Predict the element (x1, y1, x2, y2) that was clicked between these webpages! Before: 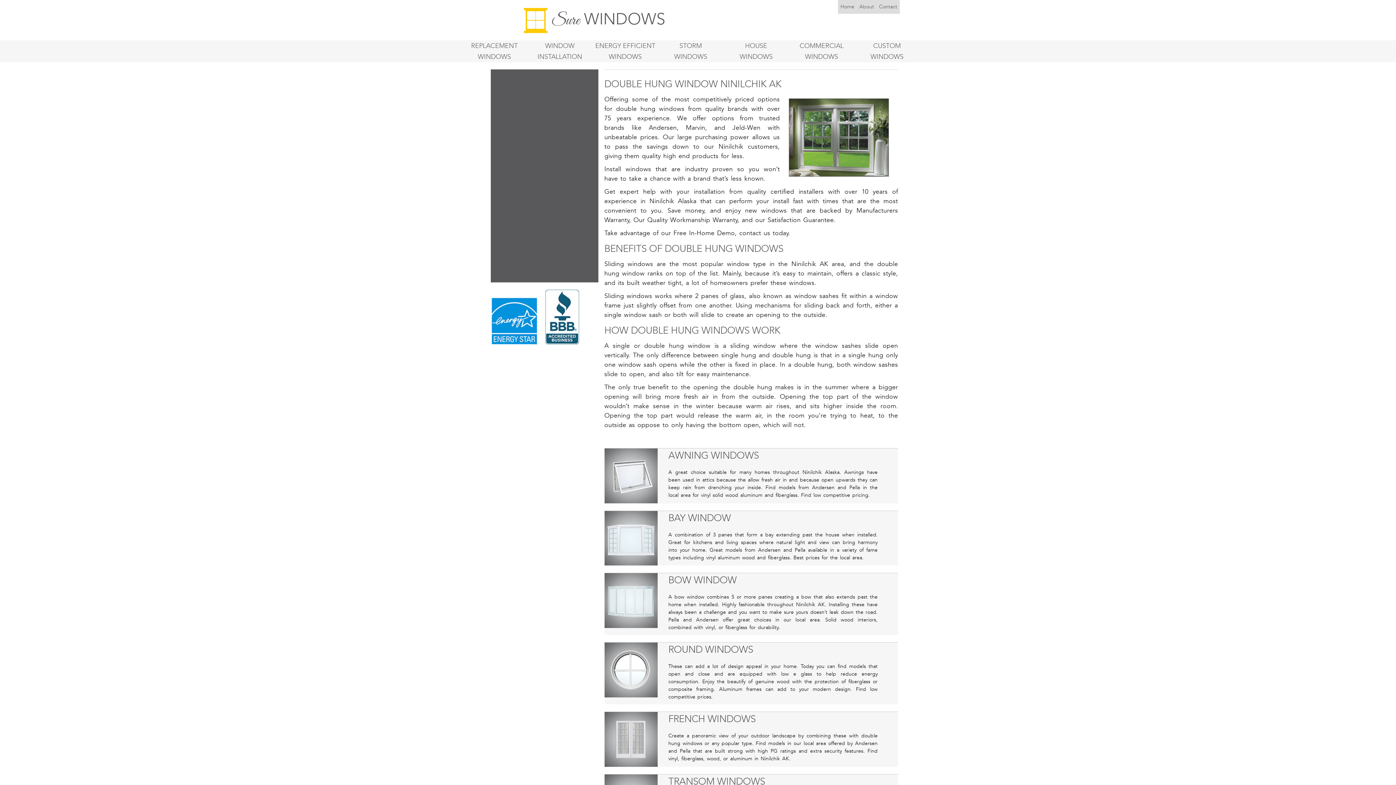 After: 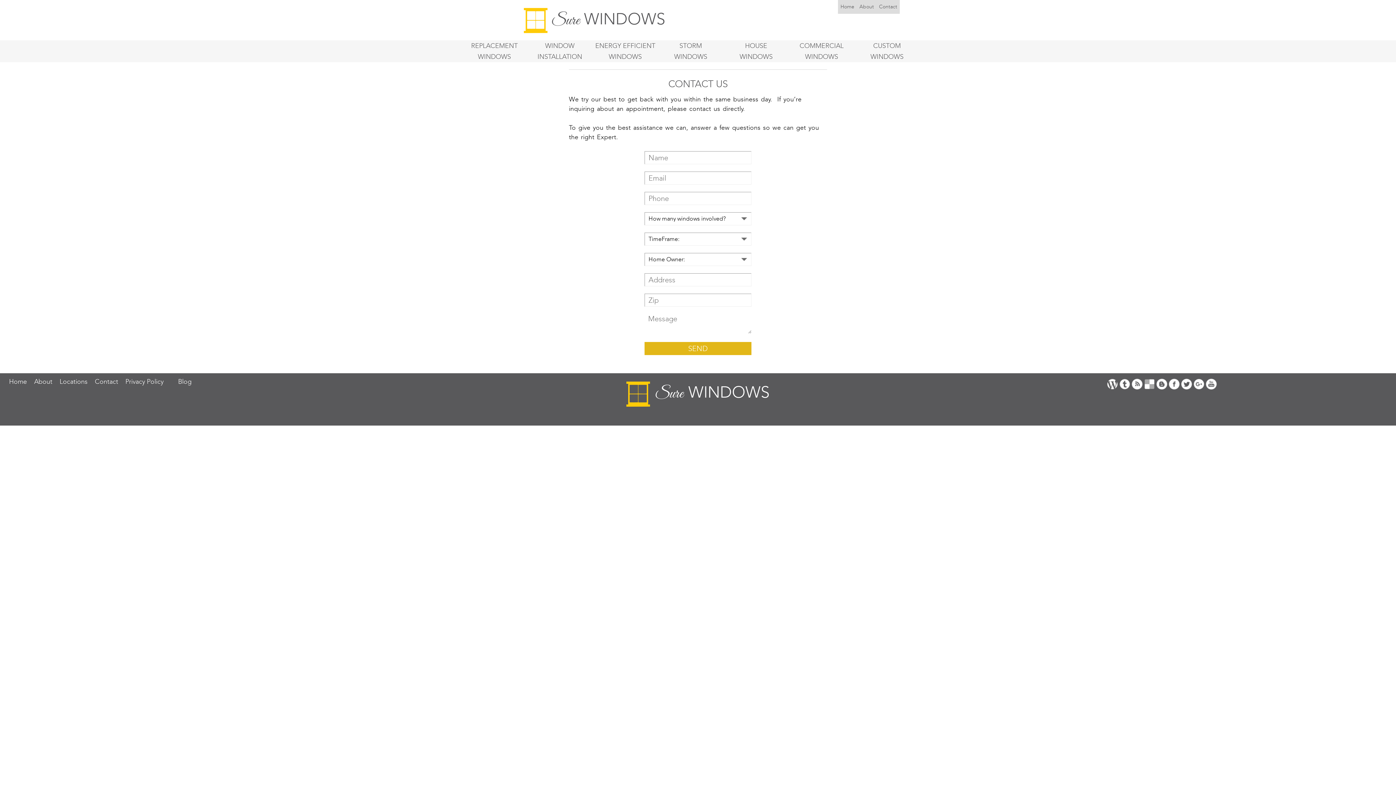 Action: bbox: (876, 3, 900, 9) label: Contact